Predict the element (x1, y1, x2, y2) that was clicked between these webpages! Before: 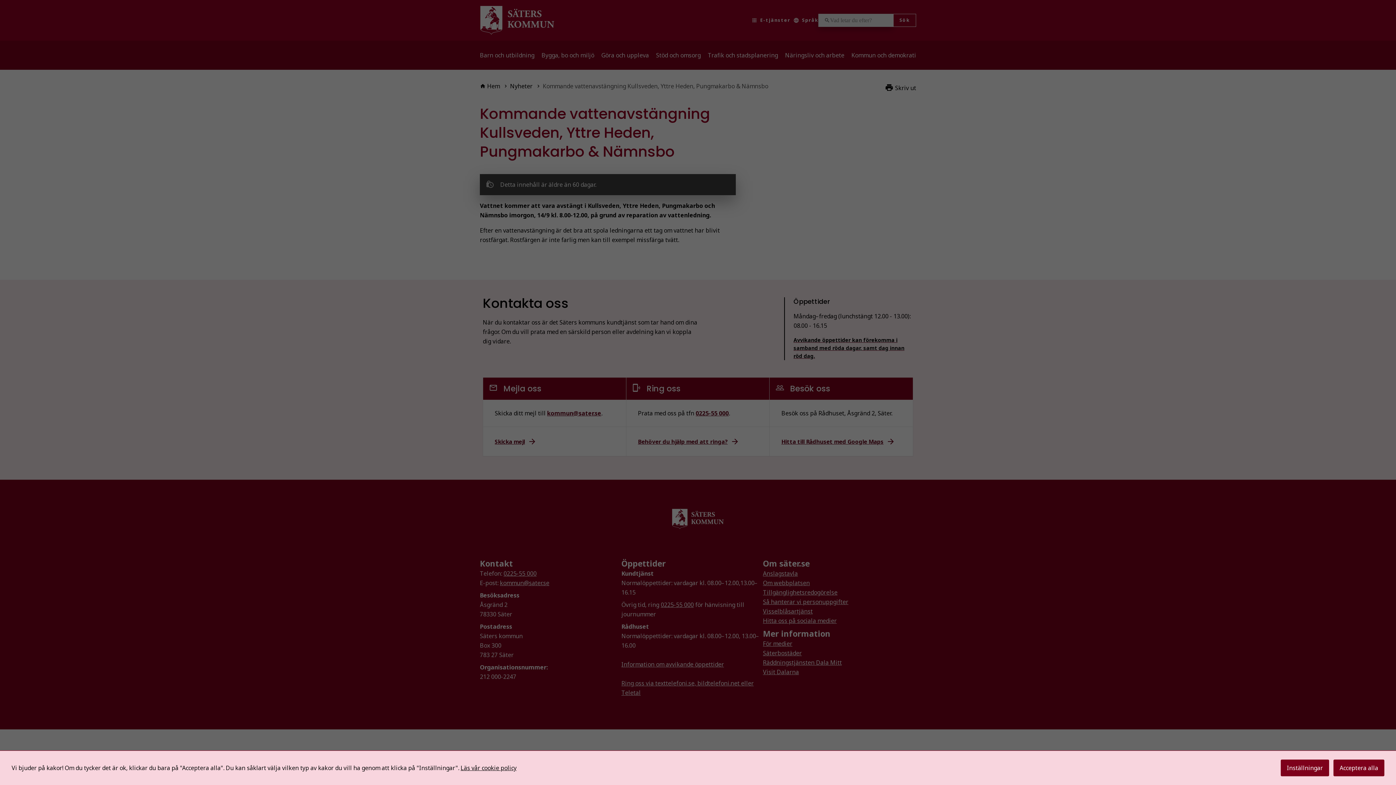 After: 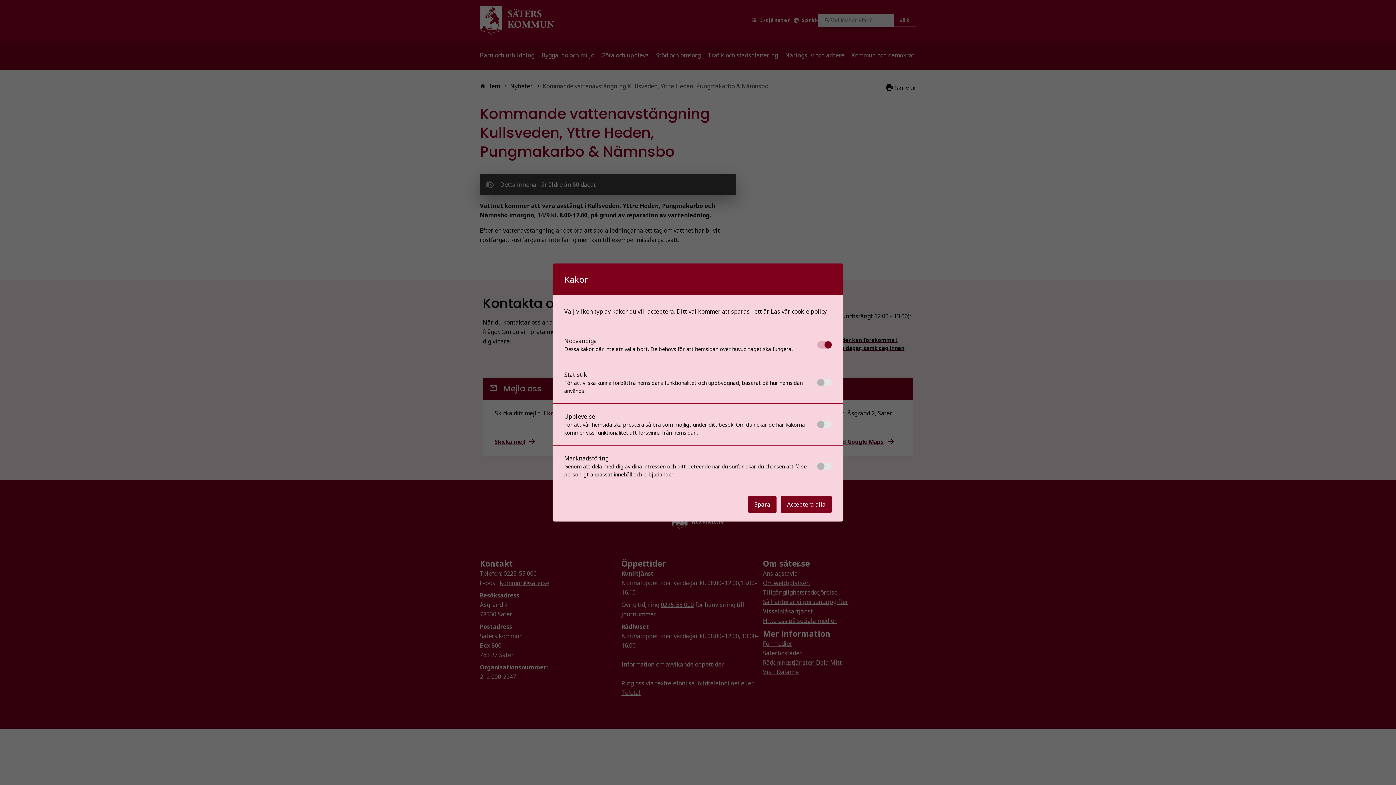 Action: label: Inställningar bbox: (1281, 760, 1329, 776)